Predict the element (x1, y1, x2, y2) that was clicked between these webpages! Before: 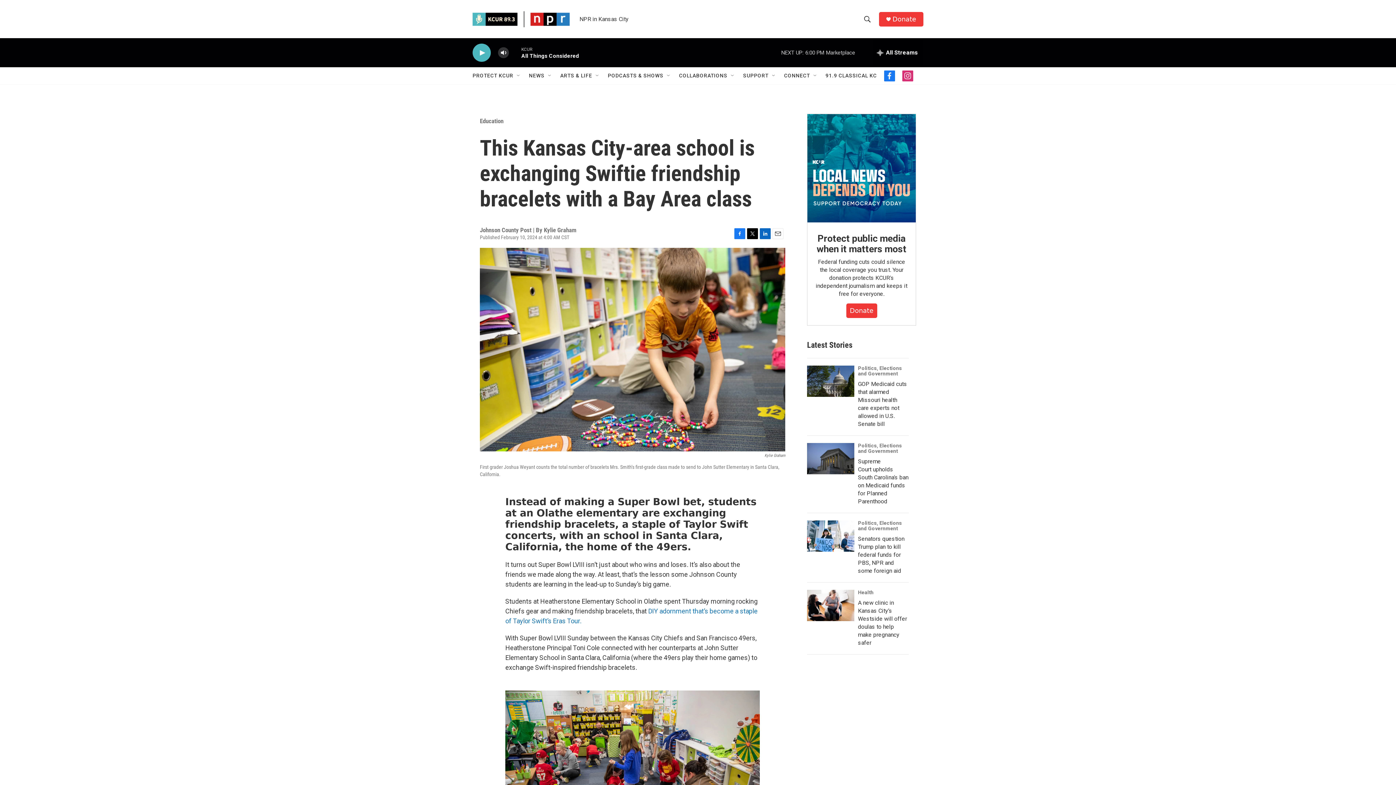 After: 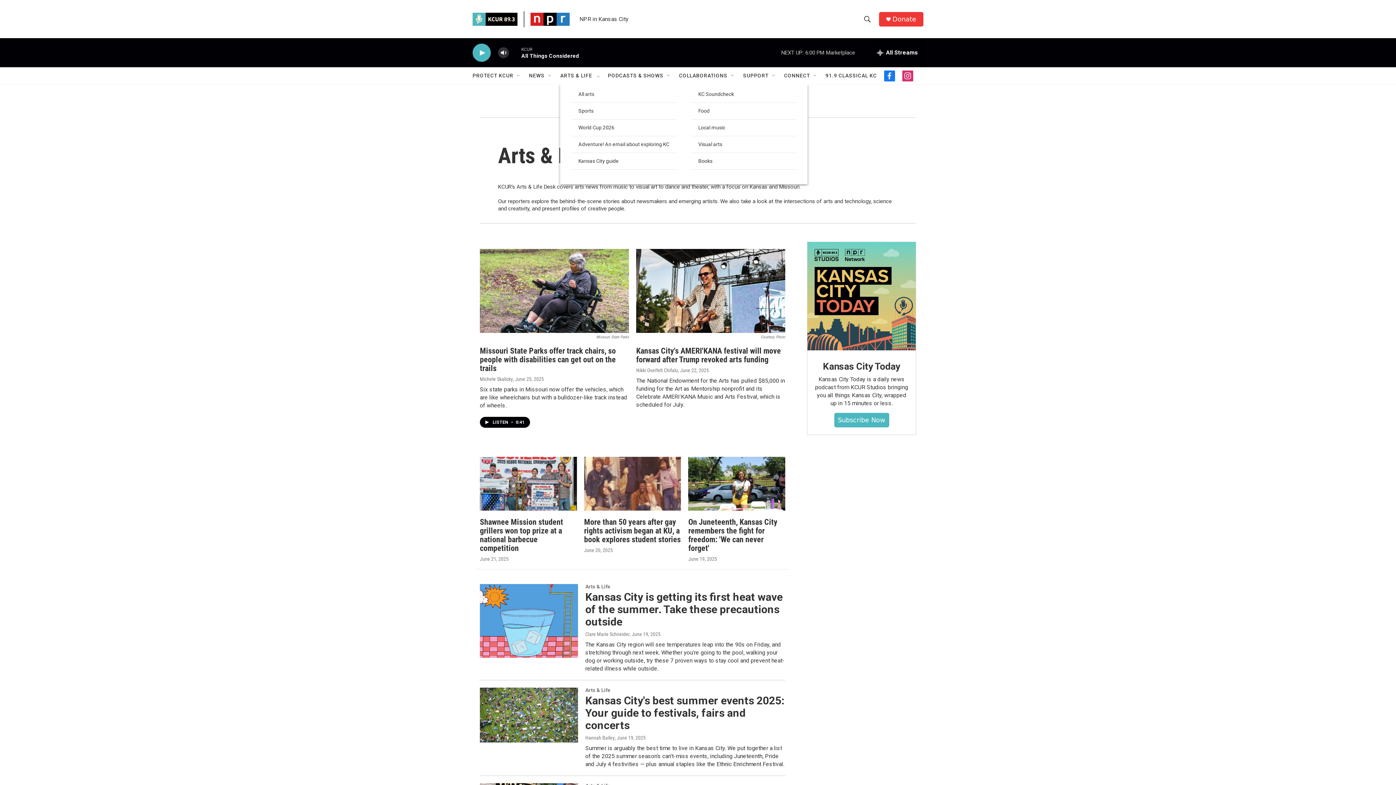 Action: bbox: (560, 67, 592, 84) label: ARTS & LIFE